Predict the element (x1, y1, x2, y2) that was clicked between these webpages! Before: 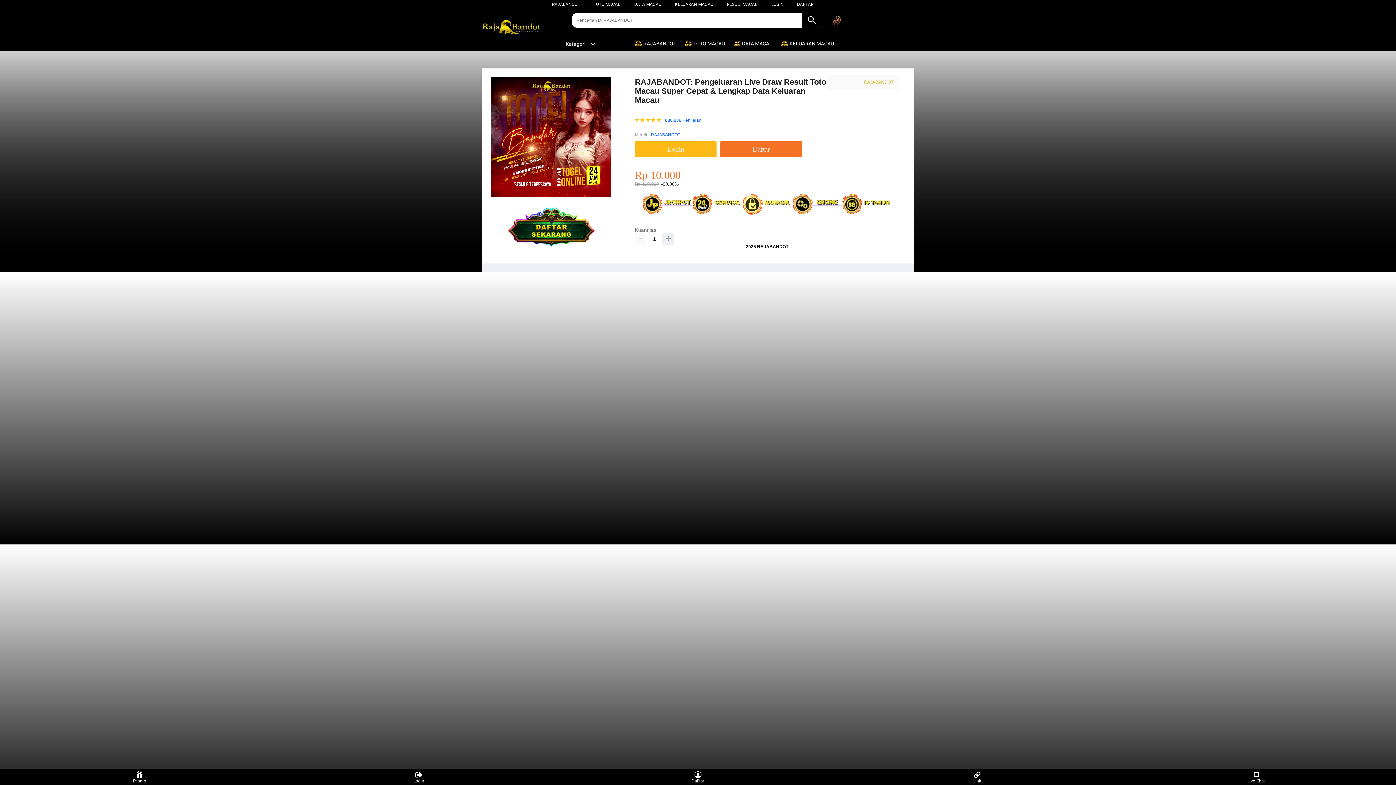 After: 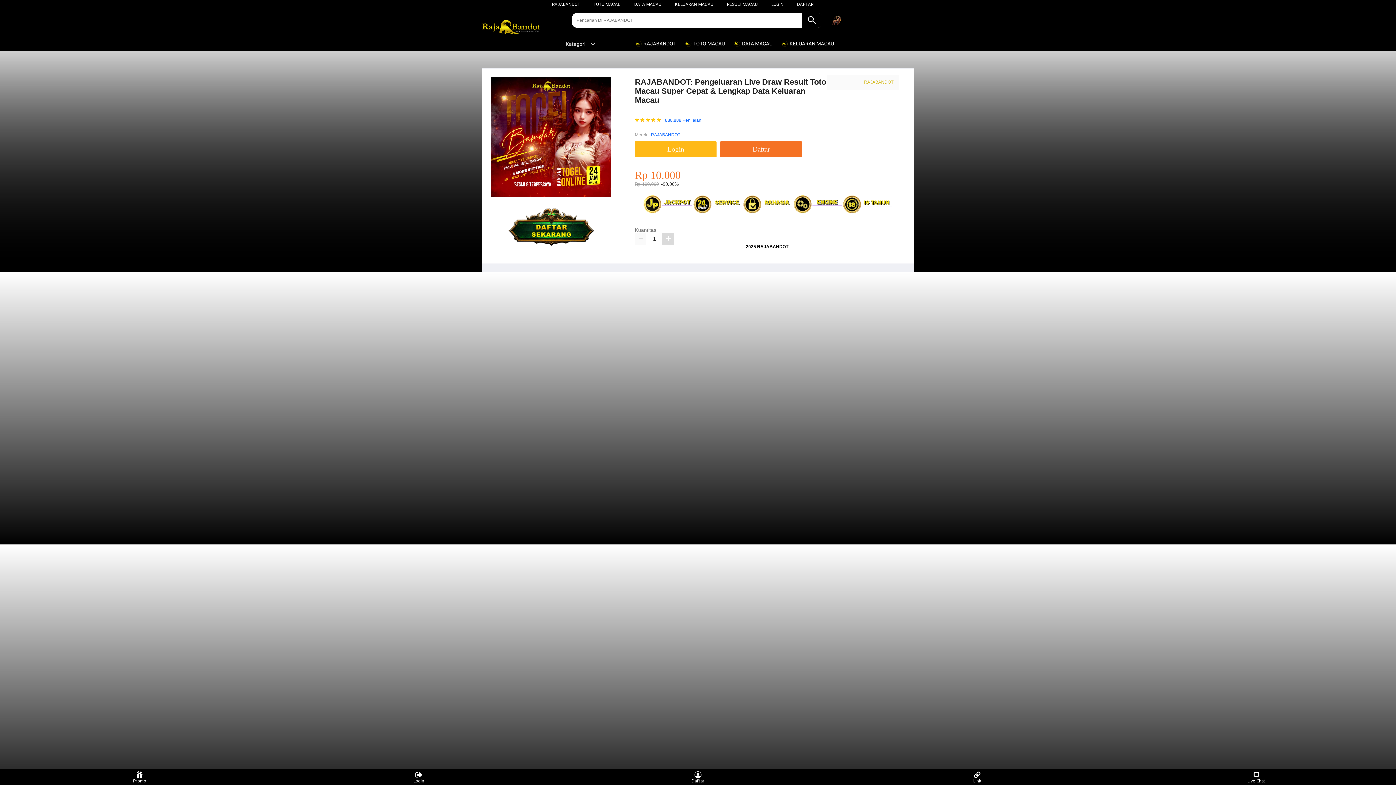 Action: bbox: (662, 232, 674, 244)